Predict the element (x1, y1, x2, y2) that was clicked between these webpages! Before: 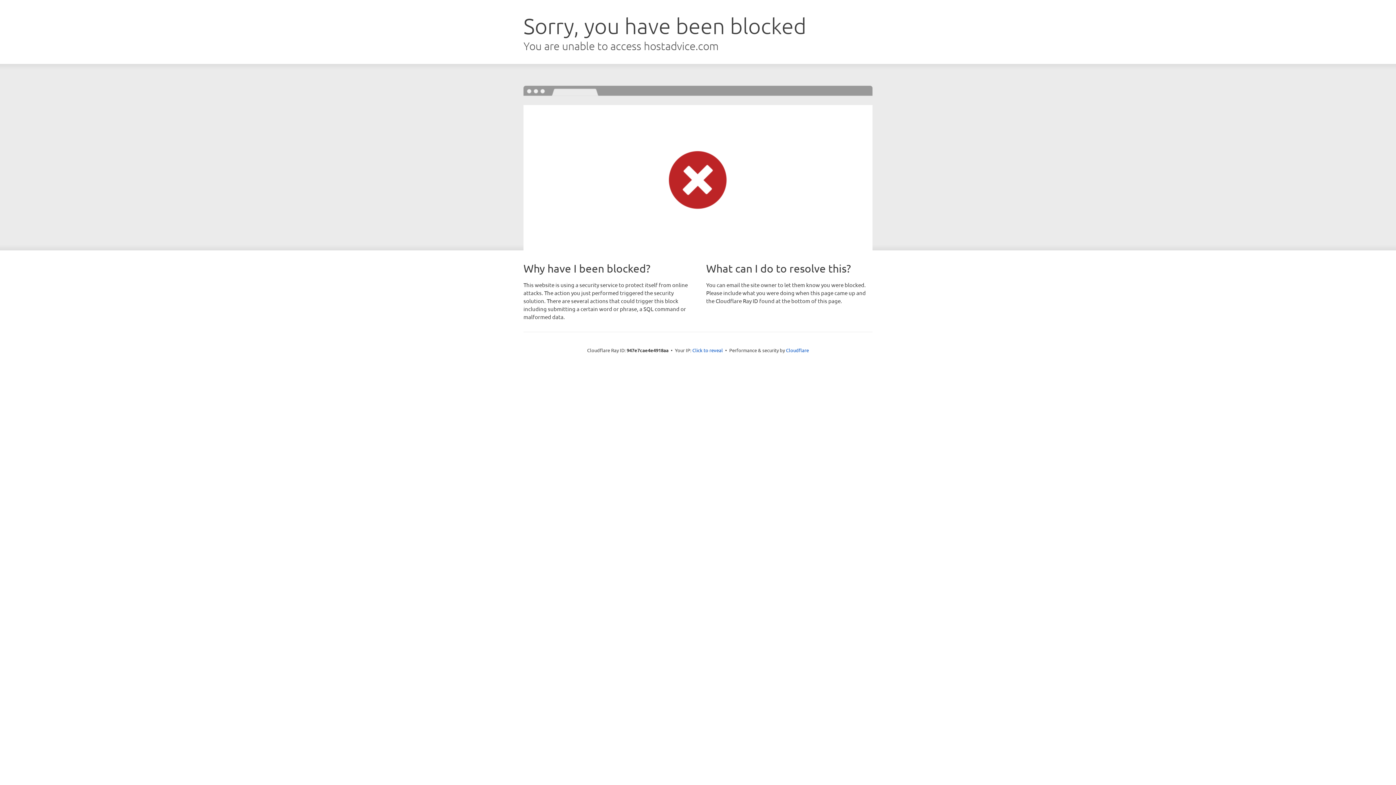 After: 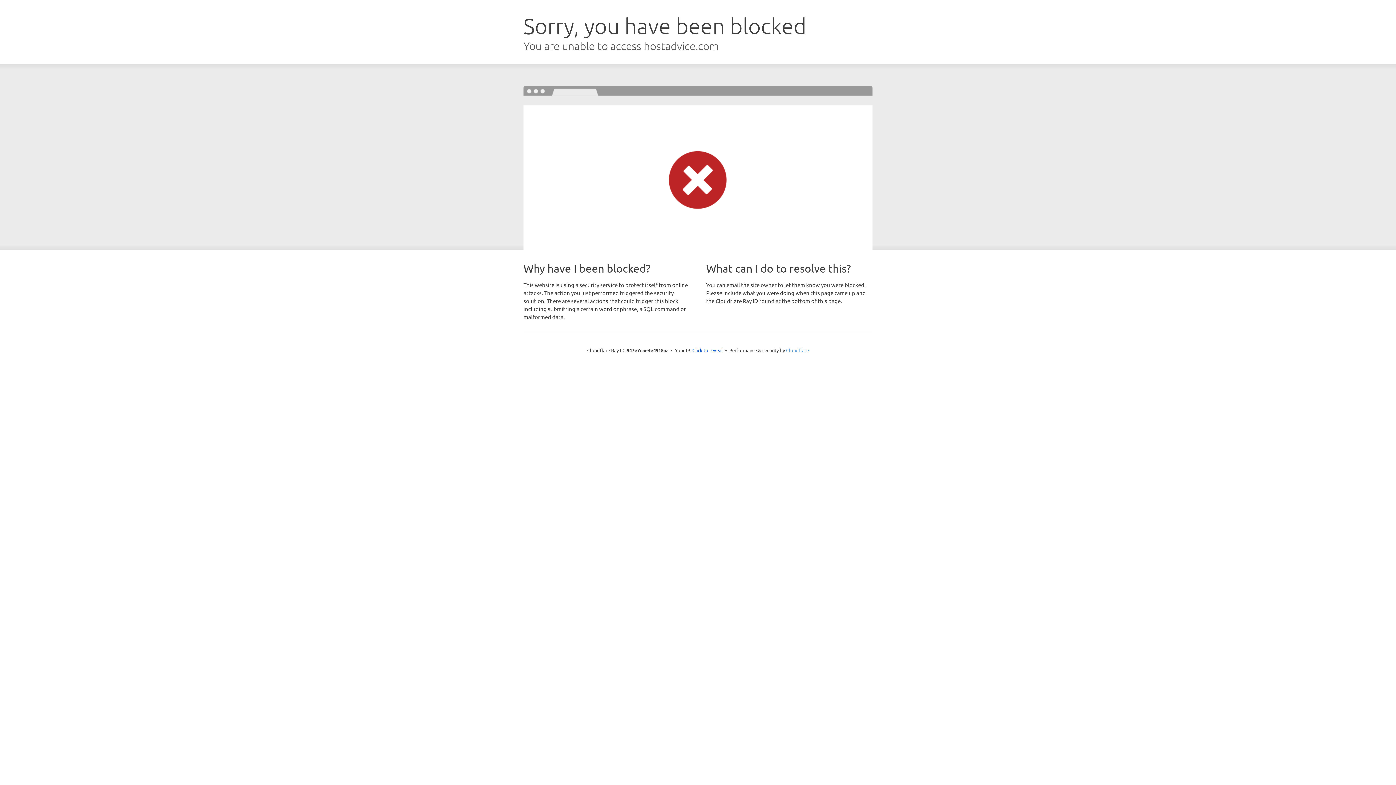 Action: bbox: (786, 347, 809, 353) label: Cloudflare